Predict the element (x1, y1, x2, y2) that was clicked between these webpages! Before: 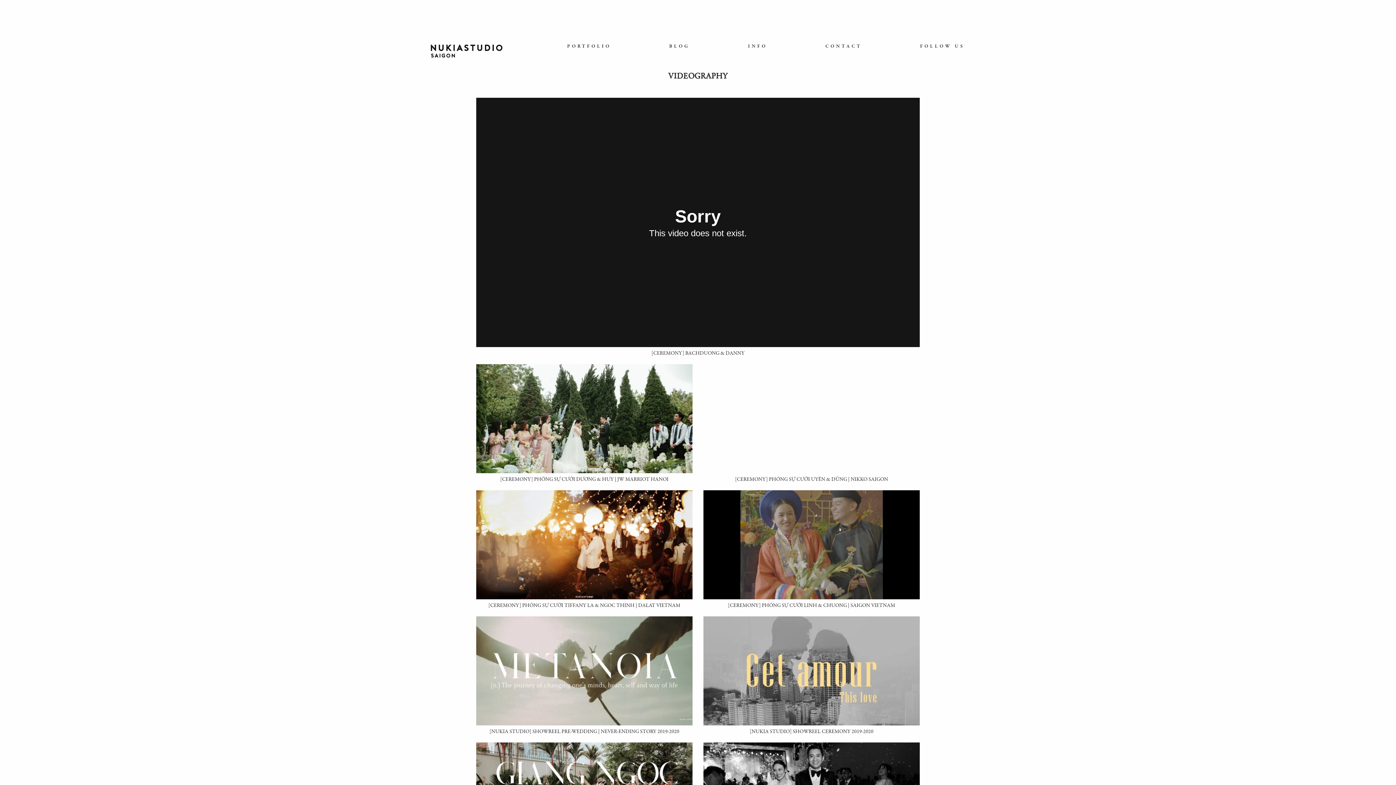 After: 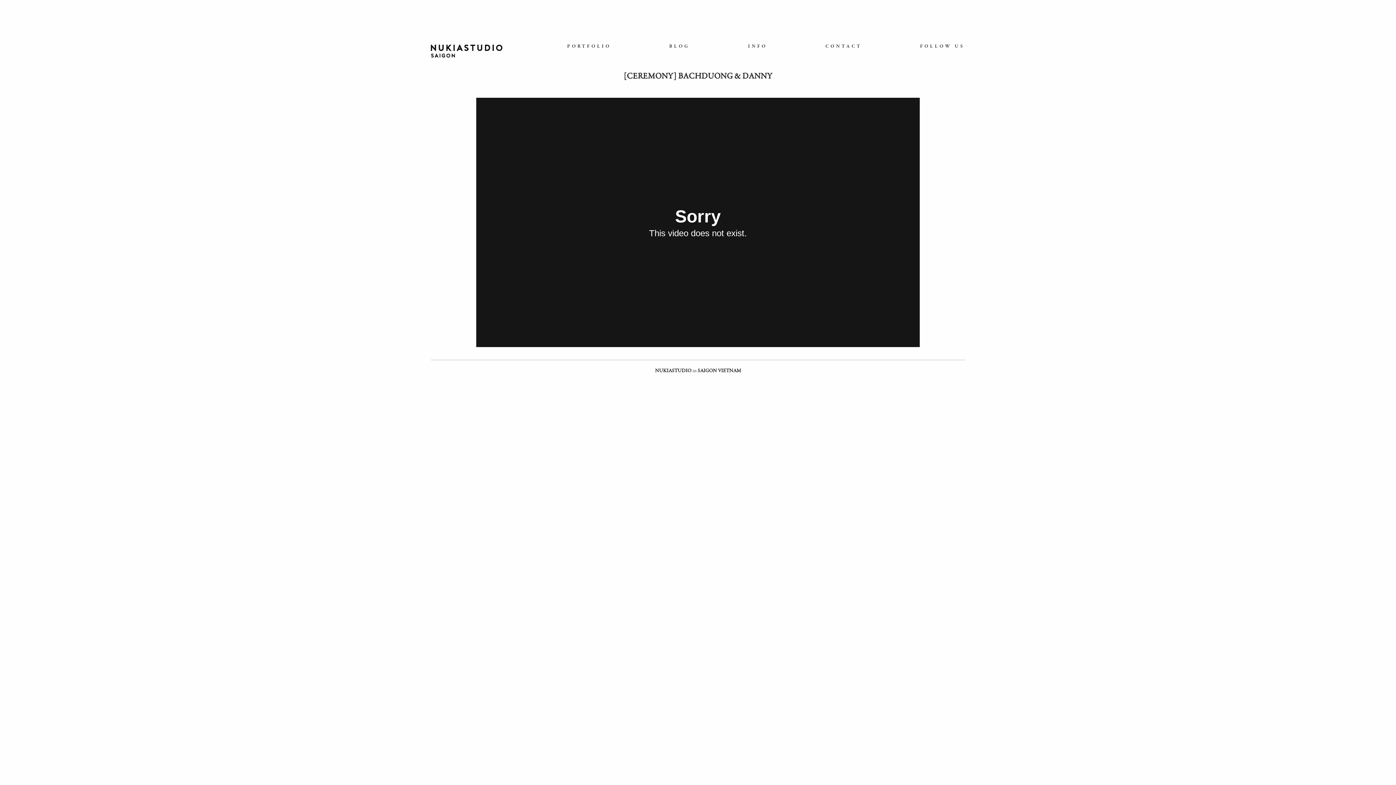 Action: label: [CEREMONY] BACHDUONG & DANNY bbox: (476, 351, 920, 357)